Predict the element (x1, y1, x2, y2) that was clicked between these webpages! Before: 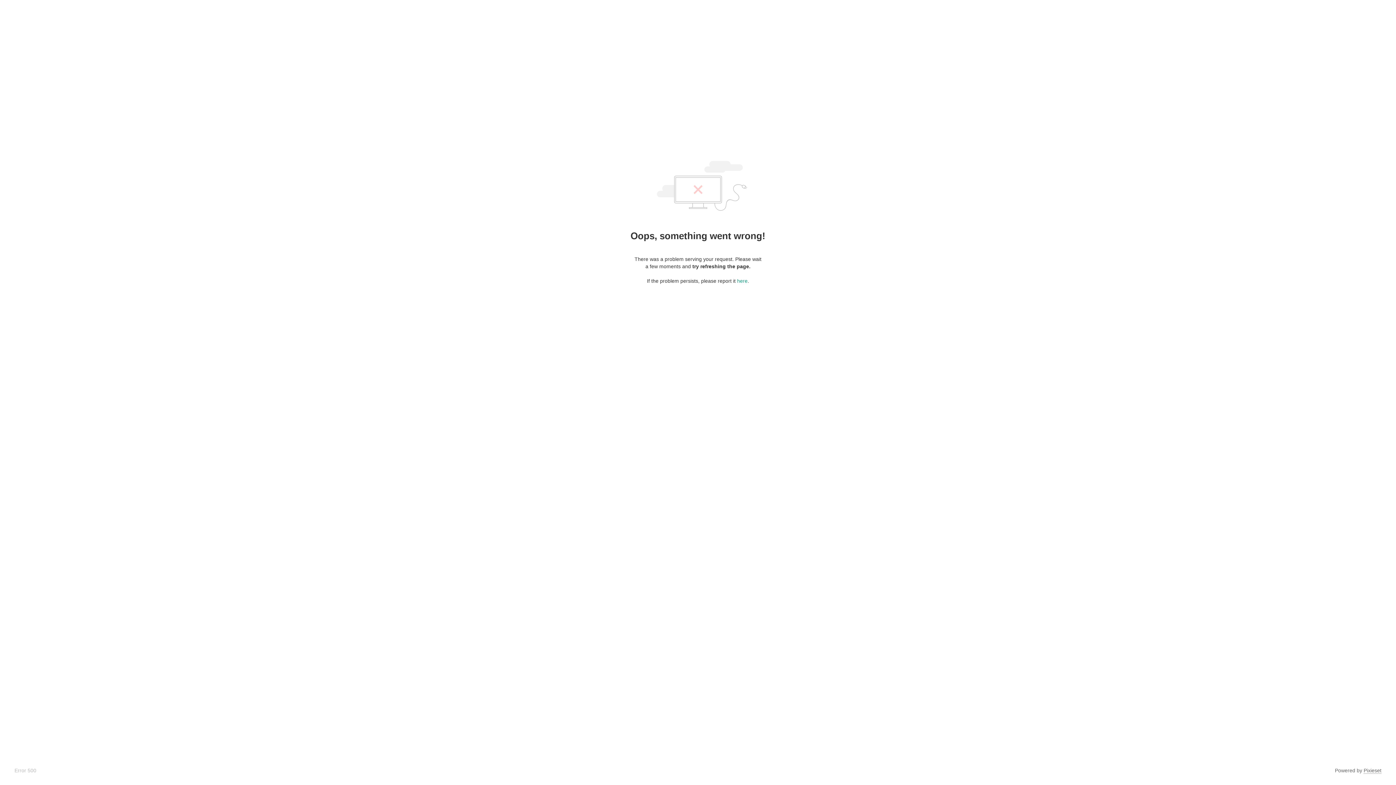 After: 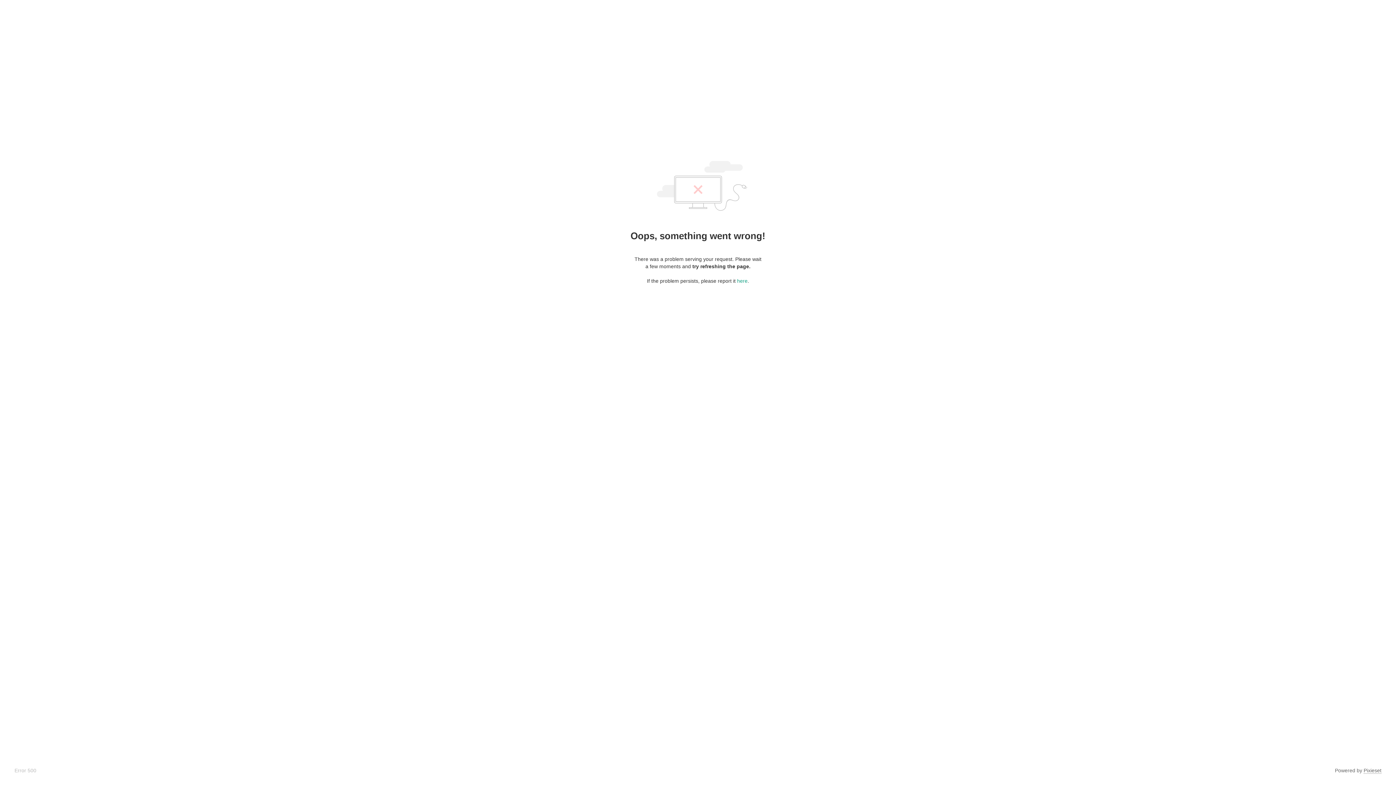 Action: bbox: (1364, 768, 1381, 774) label: Pixieset